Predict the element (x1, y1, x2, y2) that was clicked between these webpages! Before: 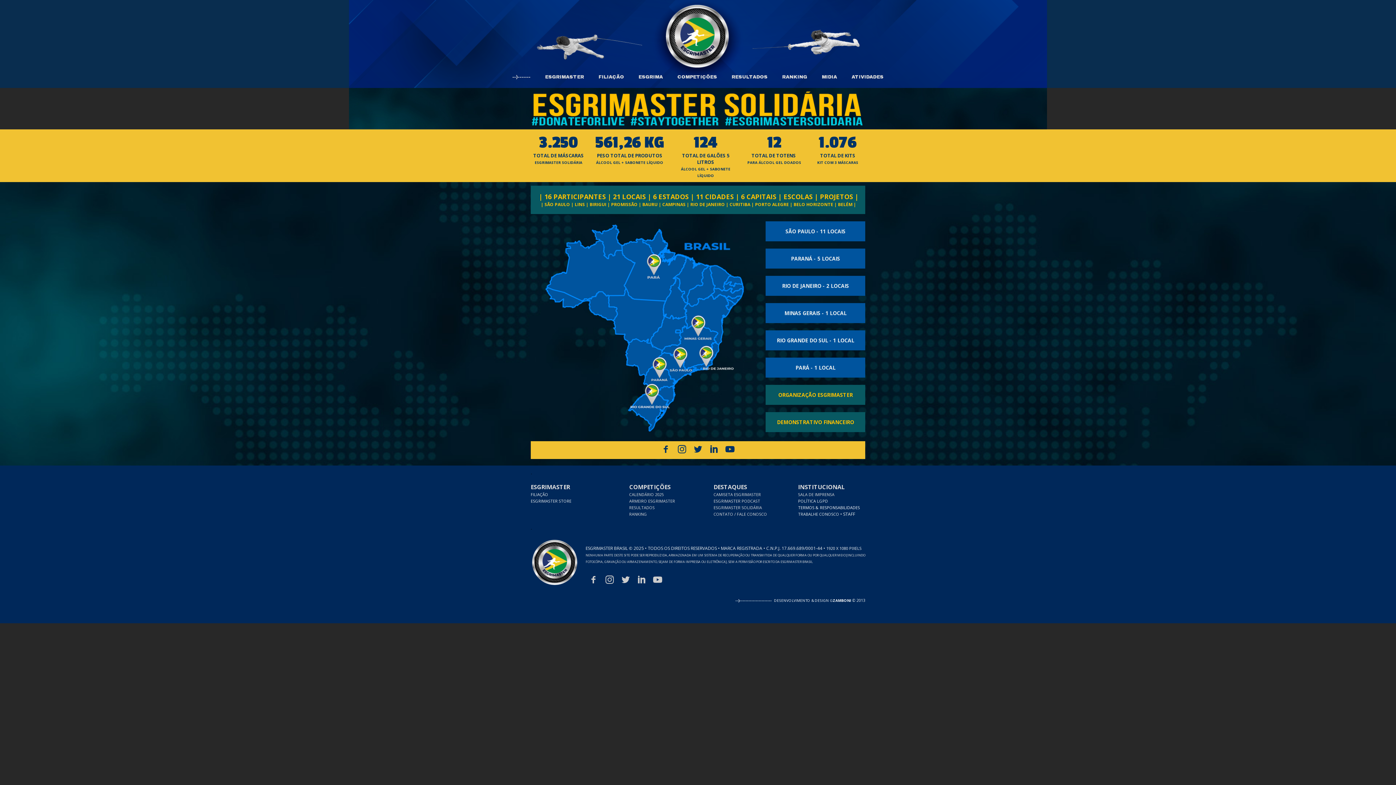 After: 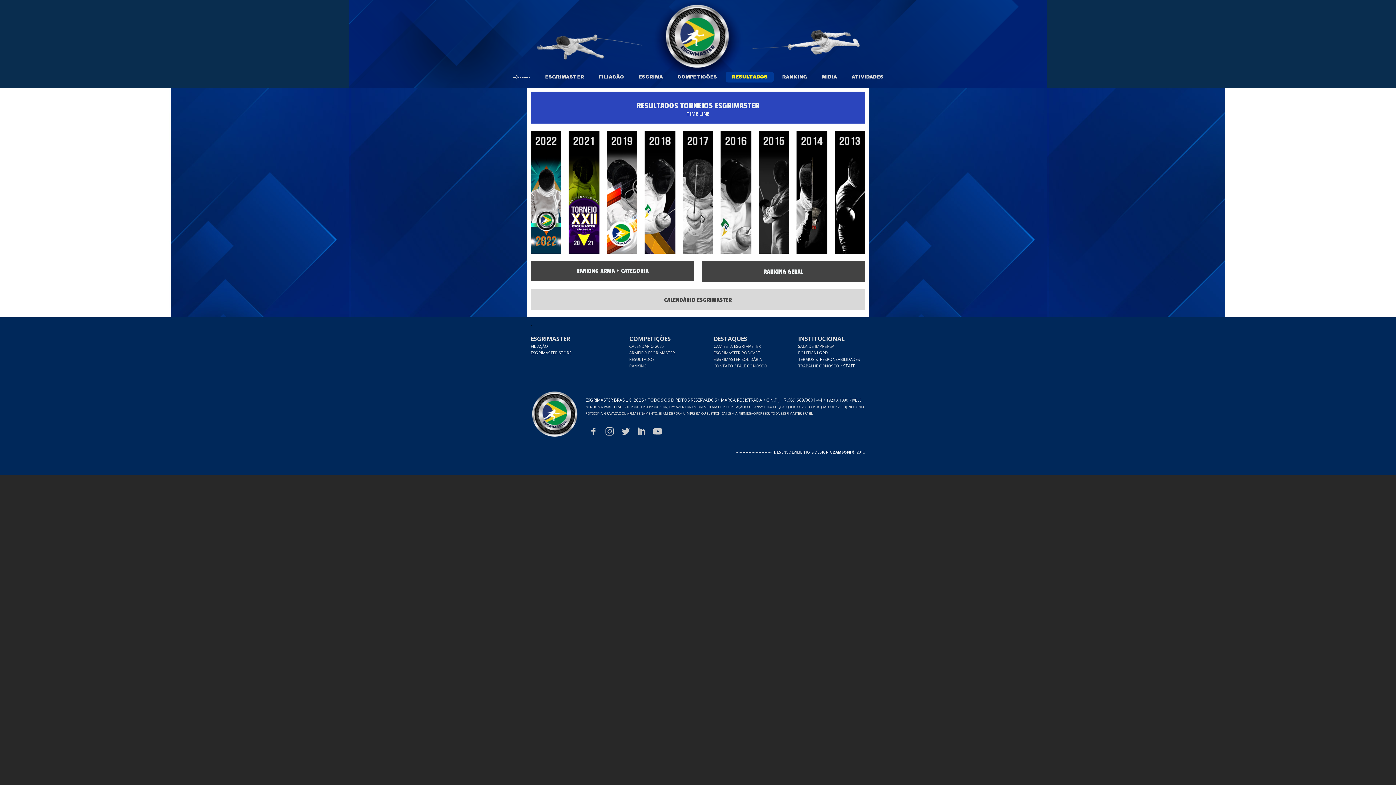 Action: bbox: (629, 504, 654, 510) label: RESULTADOS